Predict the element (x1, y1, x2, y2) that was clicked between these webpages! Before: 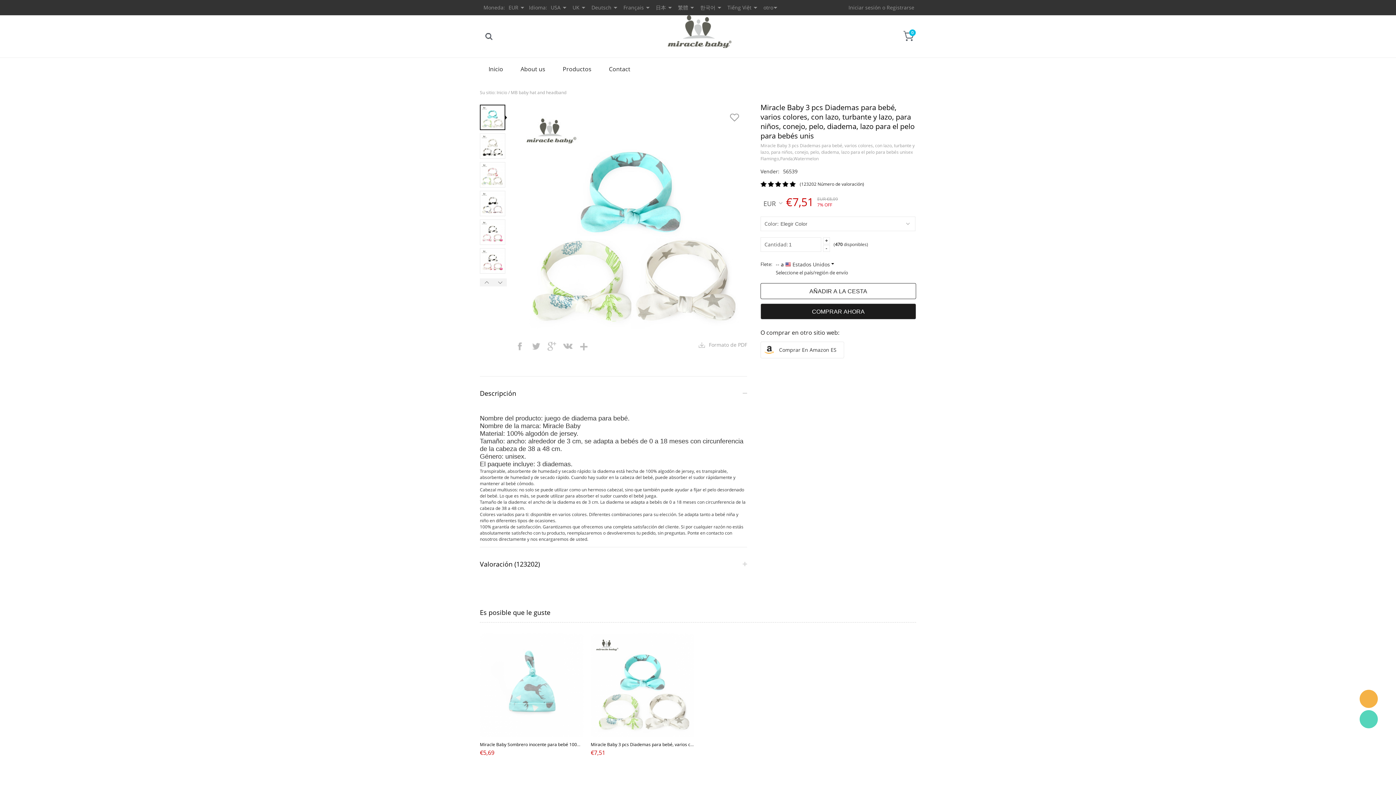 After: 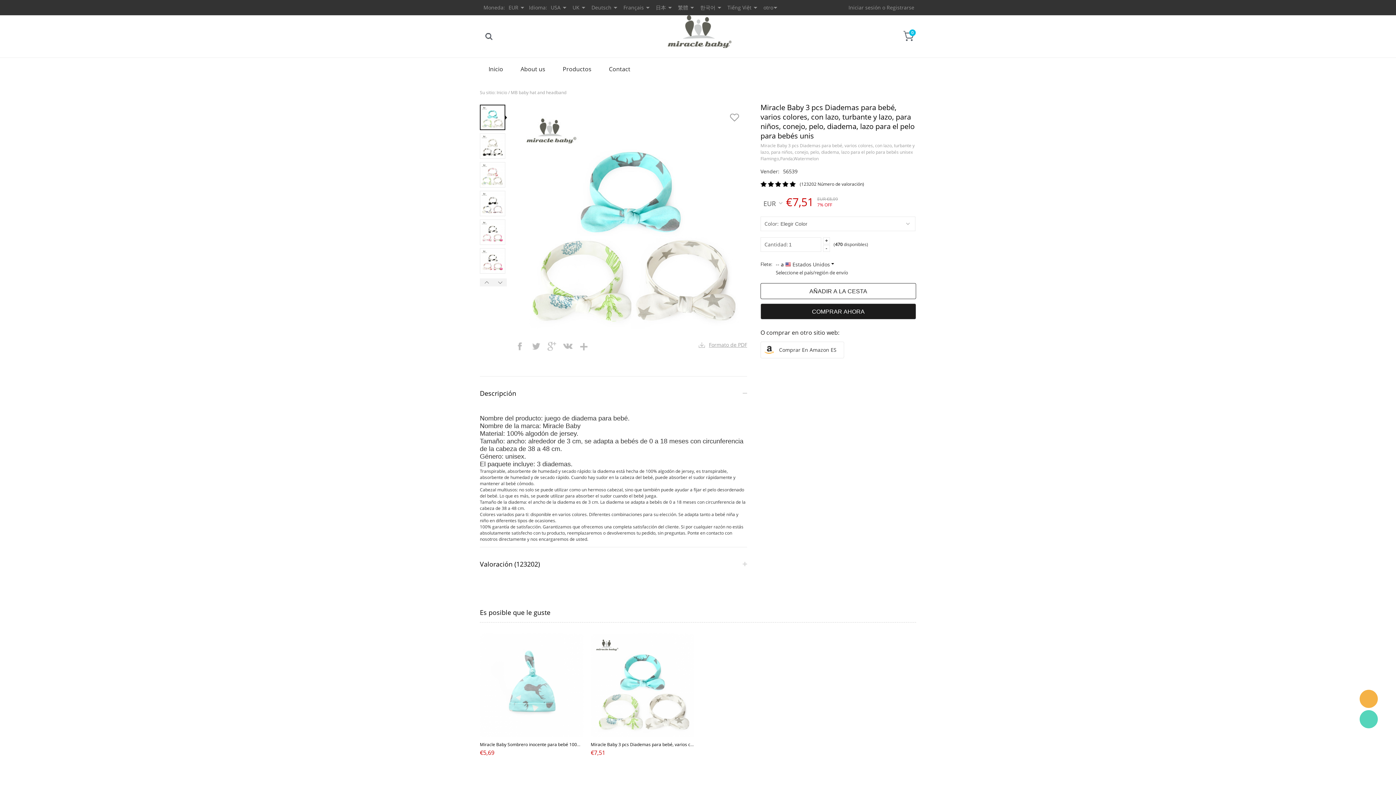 Action: bbox: (698, 337, 747, 352) label: Formato de PDF